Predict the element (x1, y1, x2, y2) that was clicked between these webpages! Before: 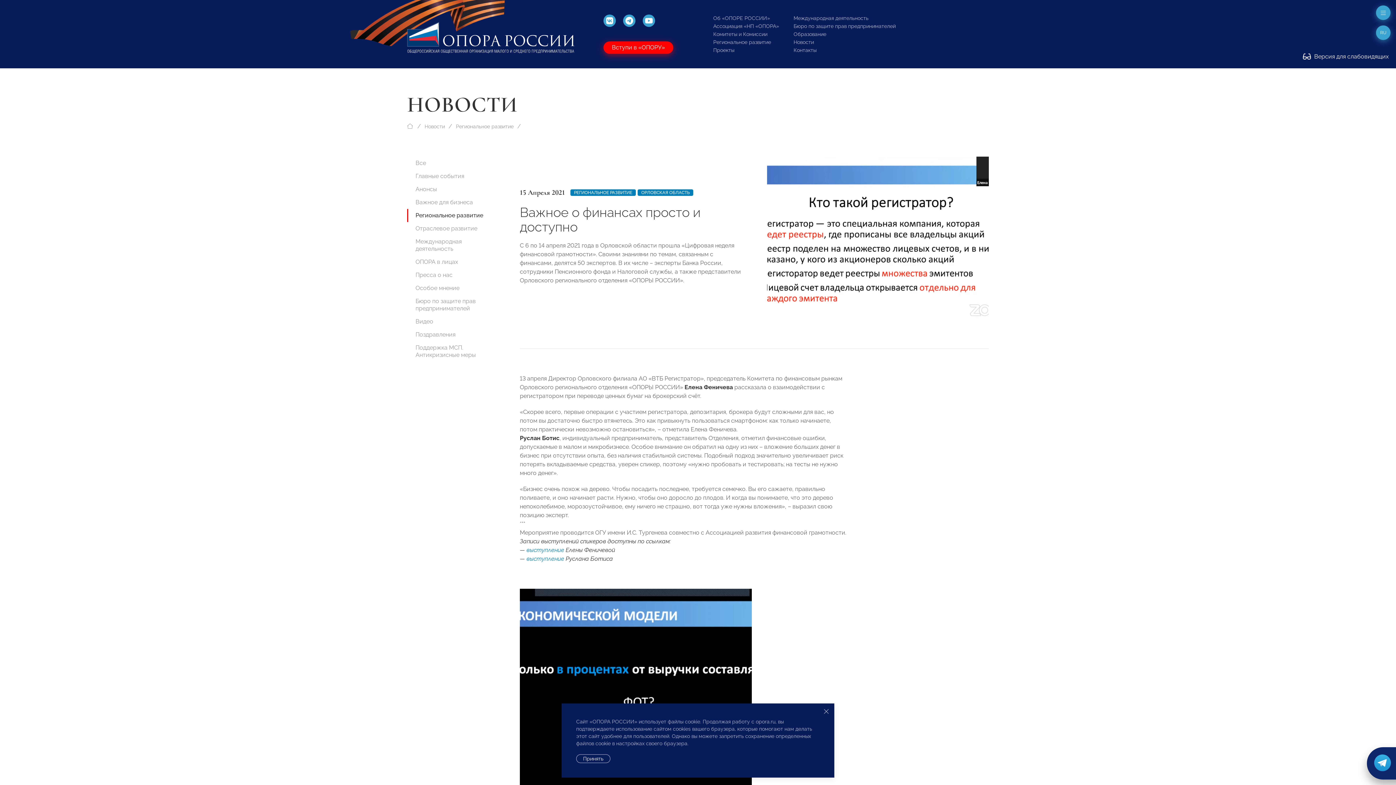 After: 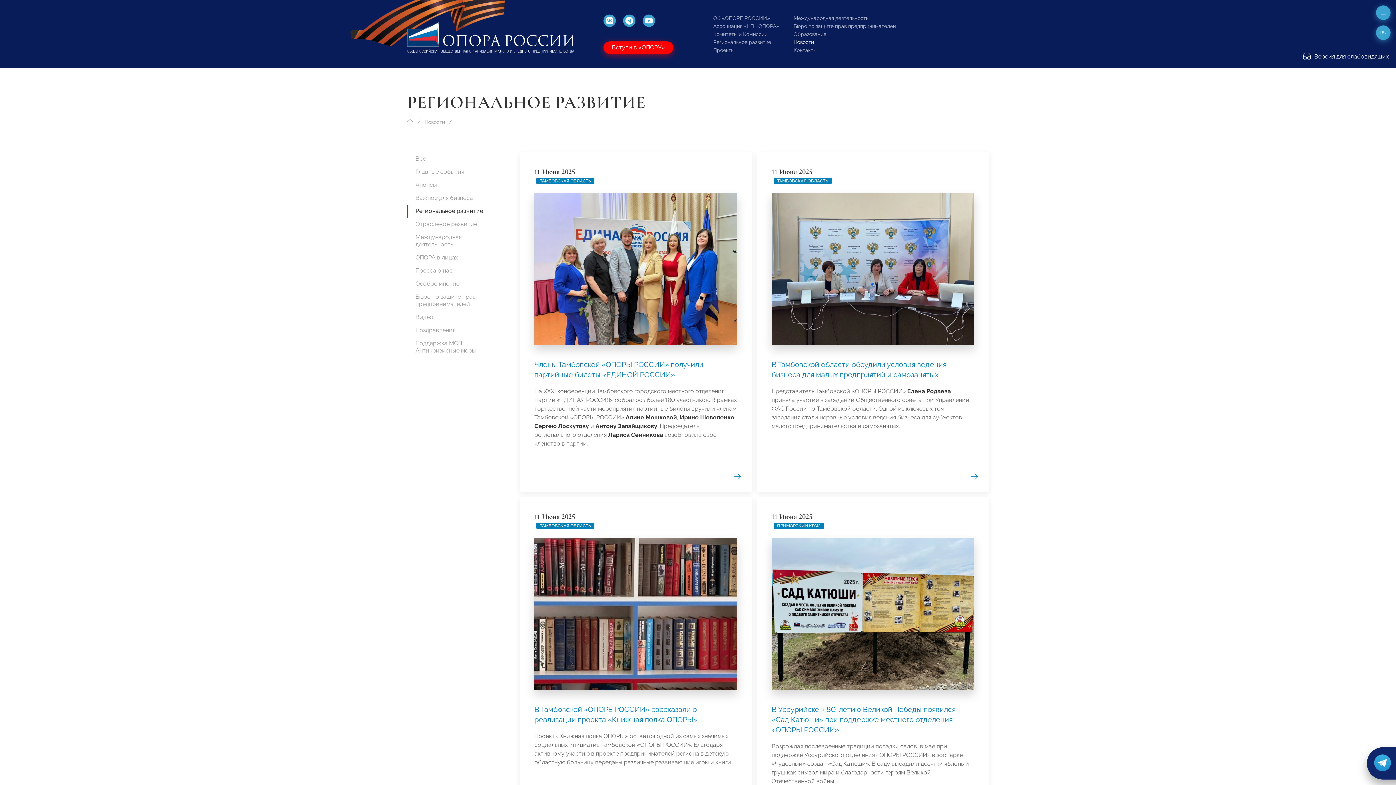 Action: label: РЕГИОНАЛЬНОЕ РАЗВИТИЕ bbox: (570, 189, 636, 195)